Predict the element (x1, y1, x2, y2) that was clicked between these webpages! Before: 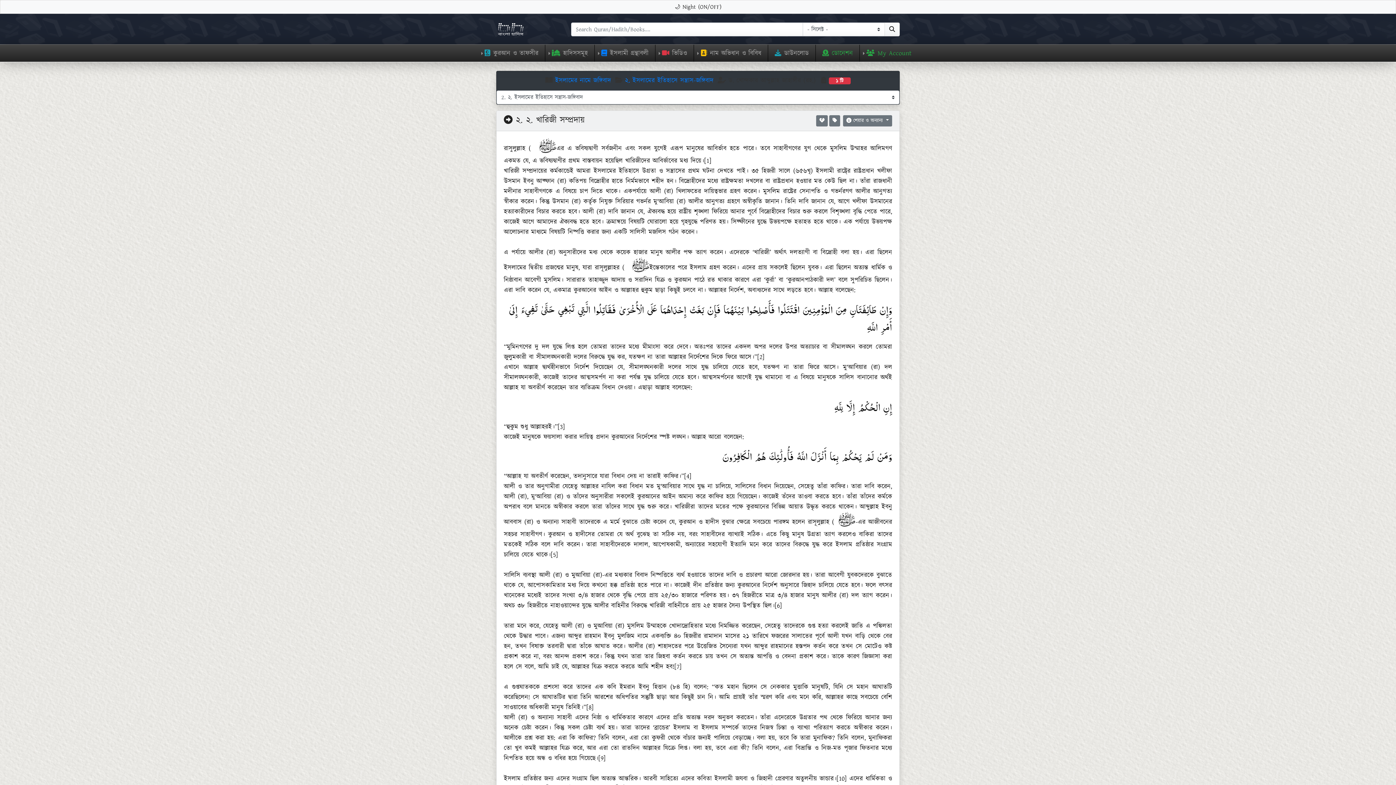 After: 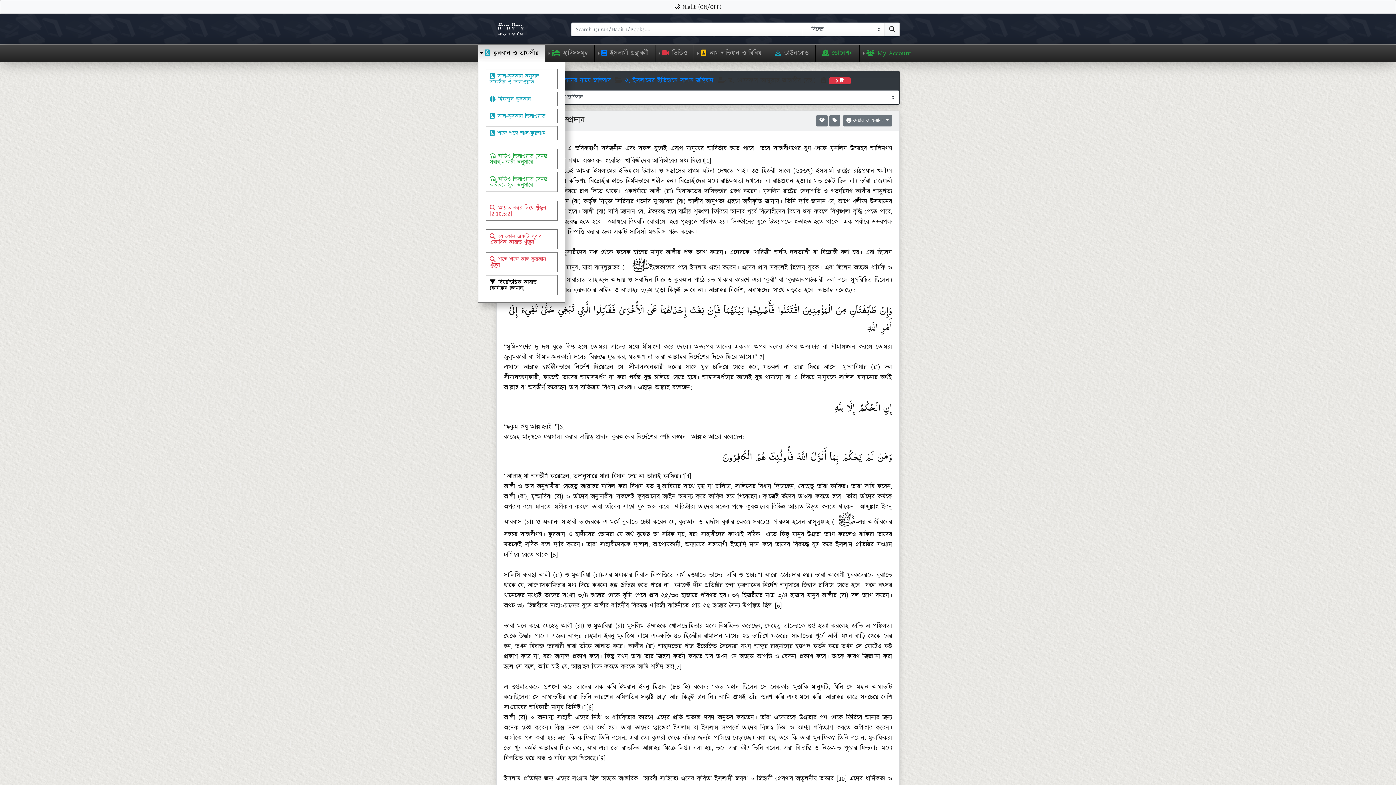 Action: bbox: (478, 44, 545, 61) label: কুরআন ও তাফসীর